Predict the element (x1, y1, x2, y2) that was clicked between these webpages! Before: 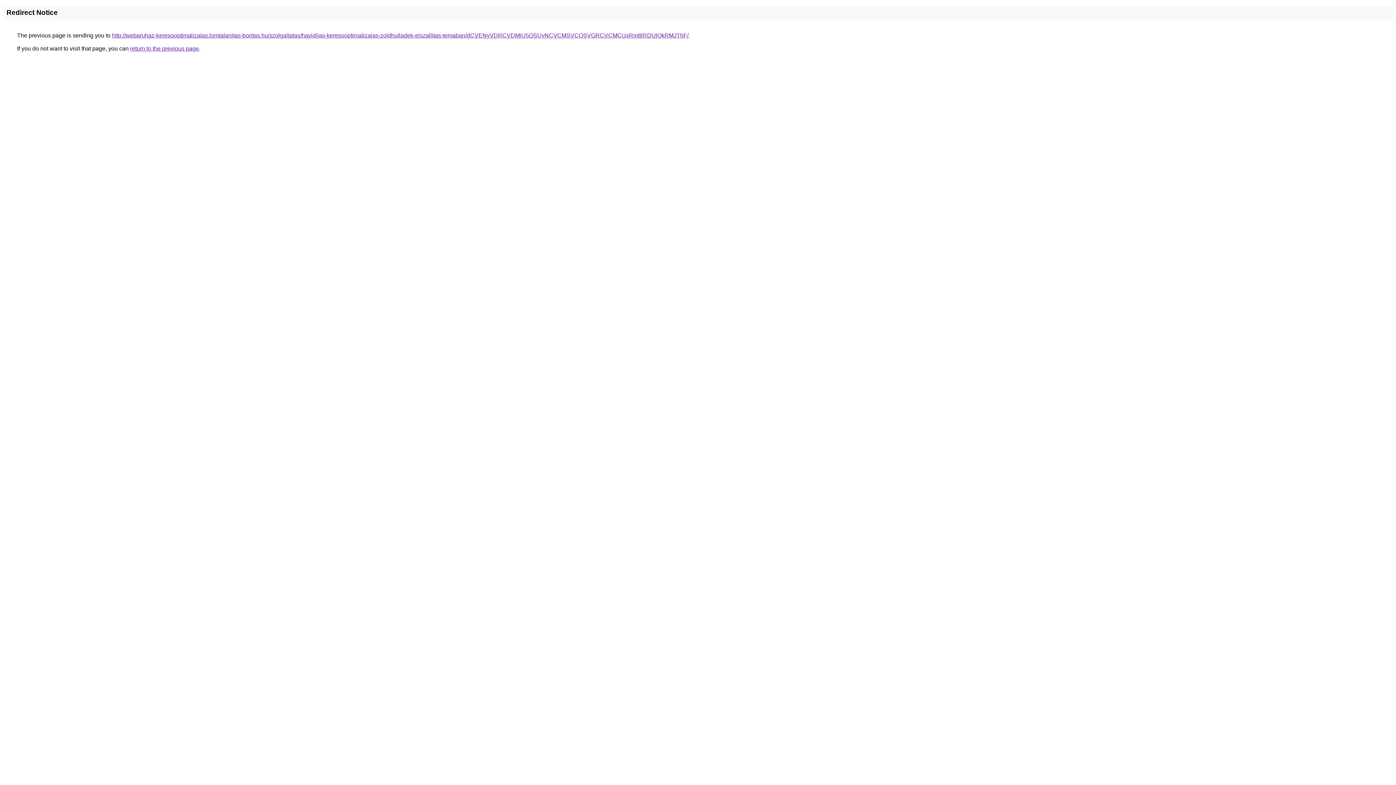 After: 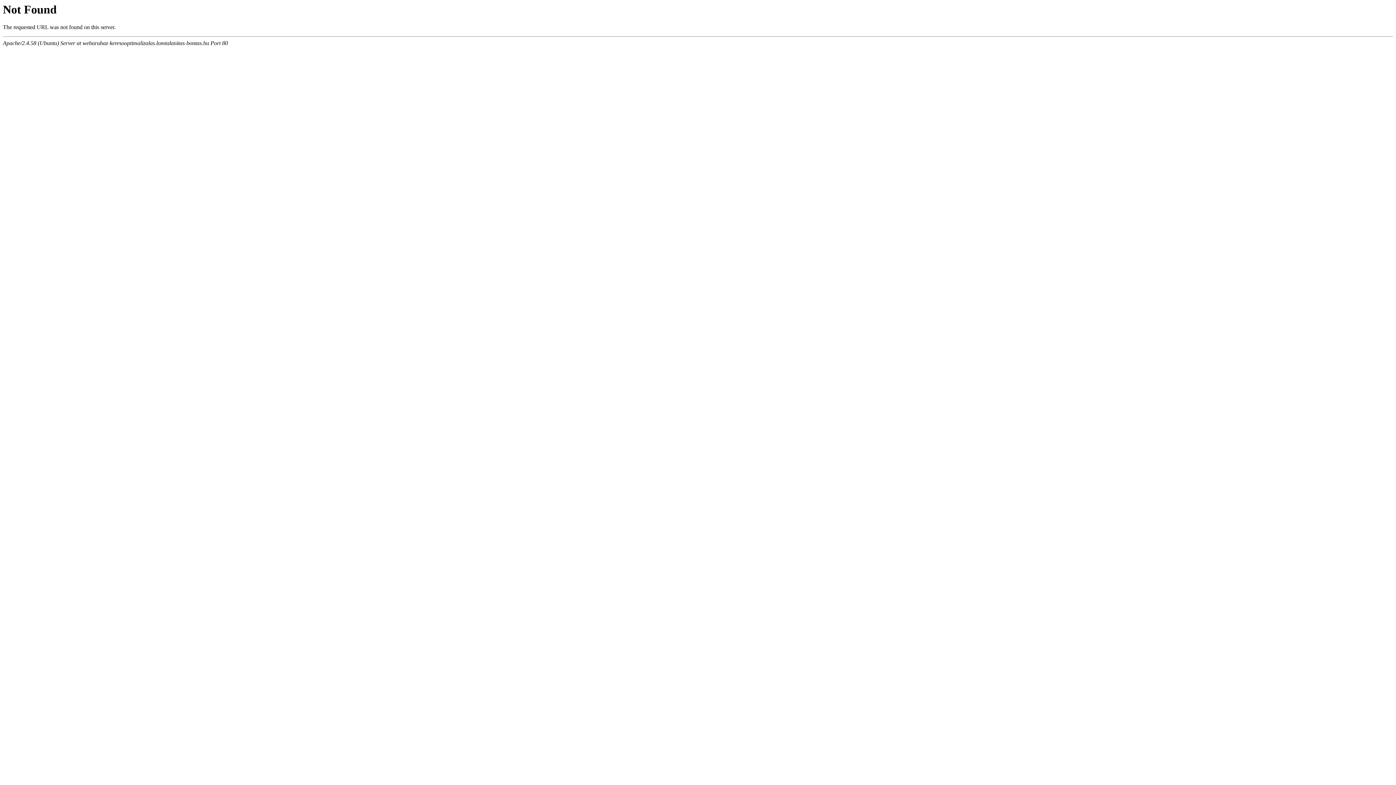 Action: label: http://webaruhaz-keresooptimalizalas.lomtalanitas-bontas.hu/szolgaltatas/havidijas-keresooptimalizalas-zoldhulladek-elszallitas-temaban/dCVENyVDRCVDMiU5OSUyNCVCMSVCQSVGRCVCMCUxRm8lRDUlQkRMJThF/ bbox: (112, 32, 688, 38)